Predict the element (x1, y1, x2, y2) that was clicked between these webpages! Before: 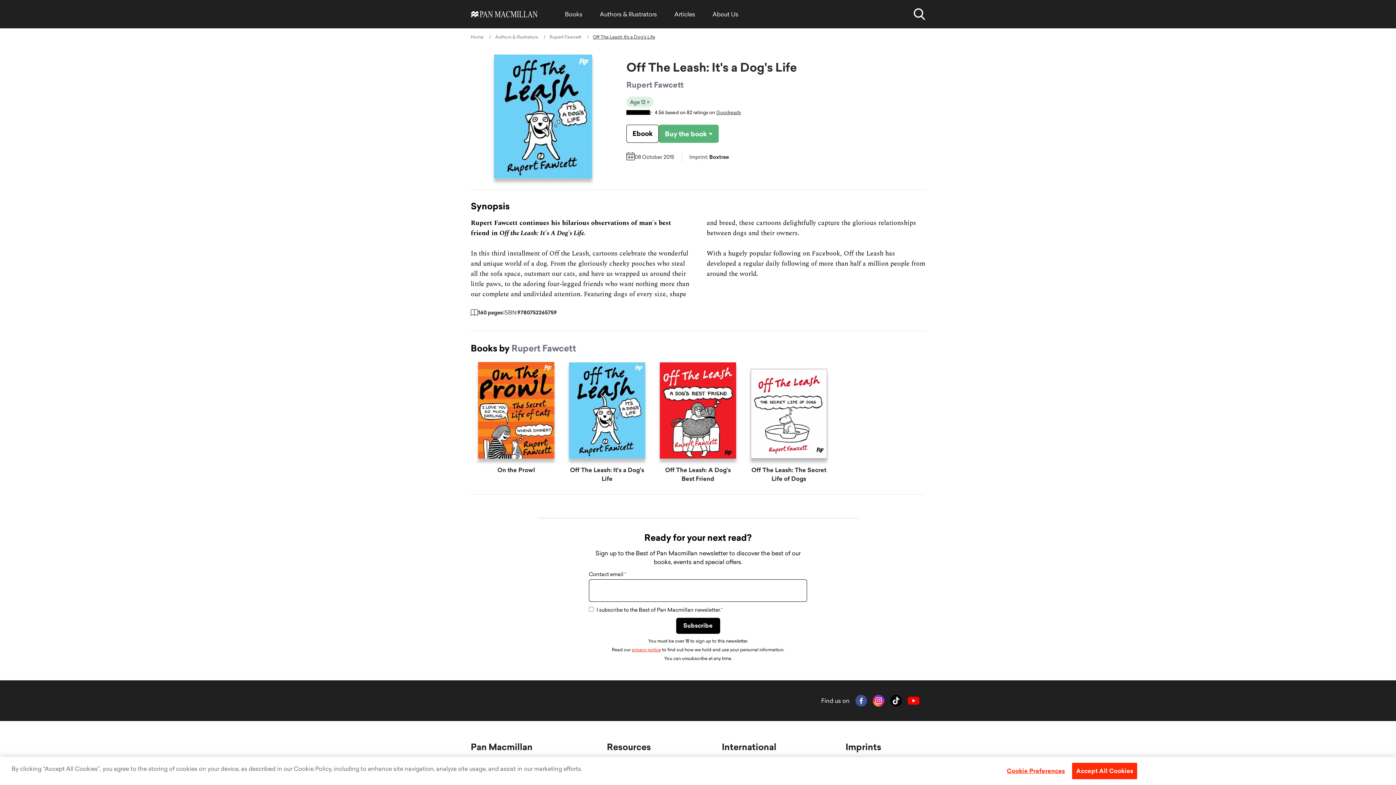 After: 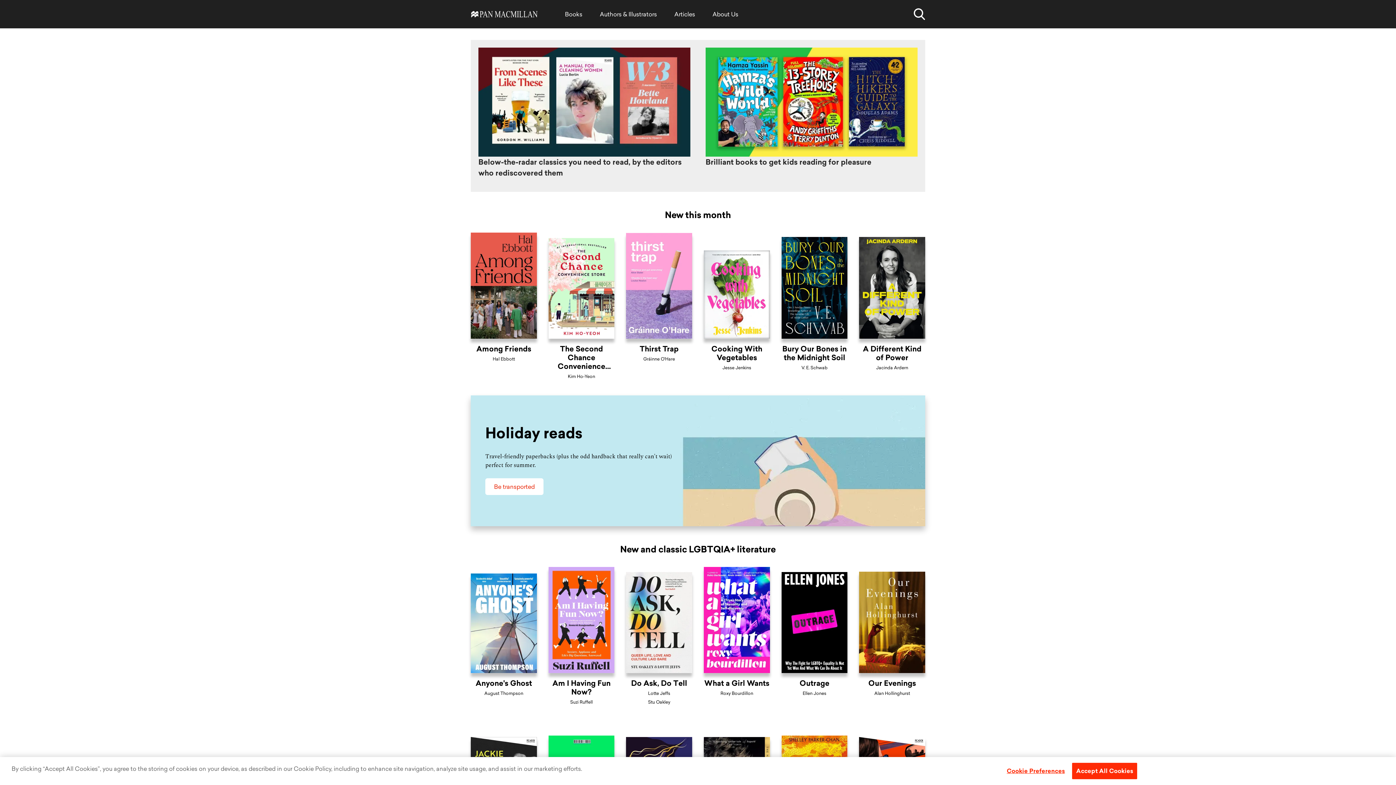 Action: bbox: (470, 34, 483, 40) label: Home